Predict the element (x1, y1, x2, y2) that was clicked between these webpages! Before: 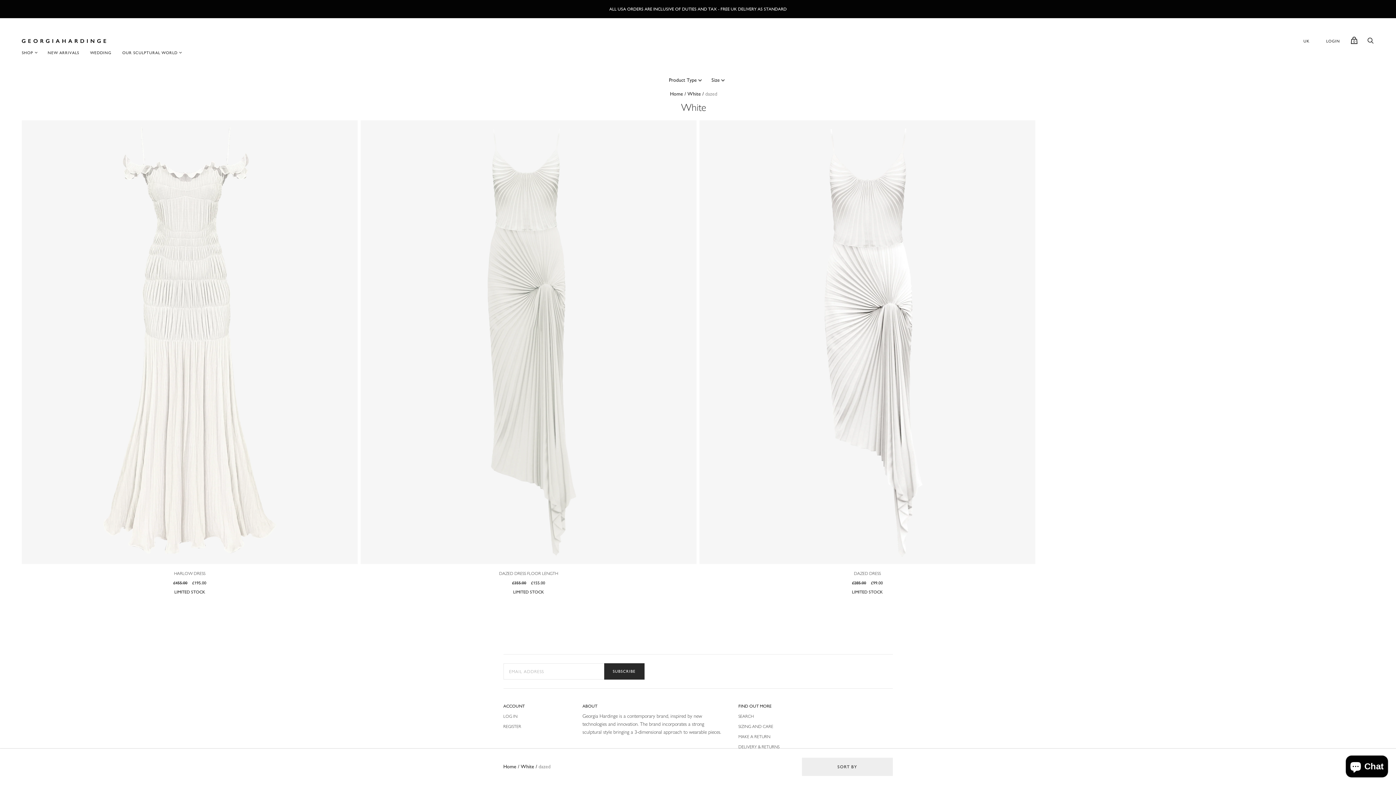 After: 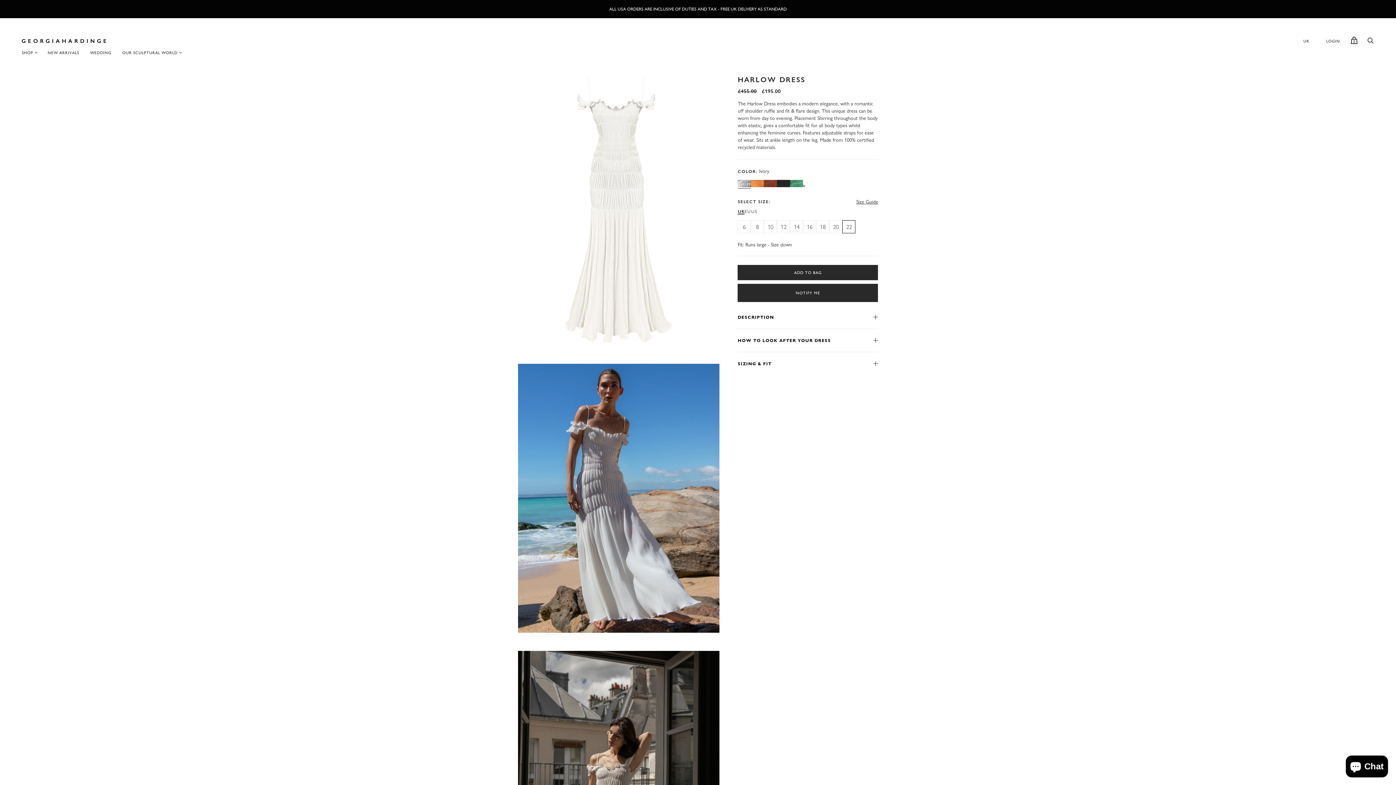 Action: label: HARLOW DRESS bbox: (174, 570, 205, 576)